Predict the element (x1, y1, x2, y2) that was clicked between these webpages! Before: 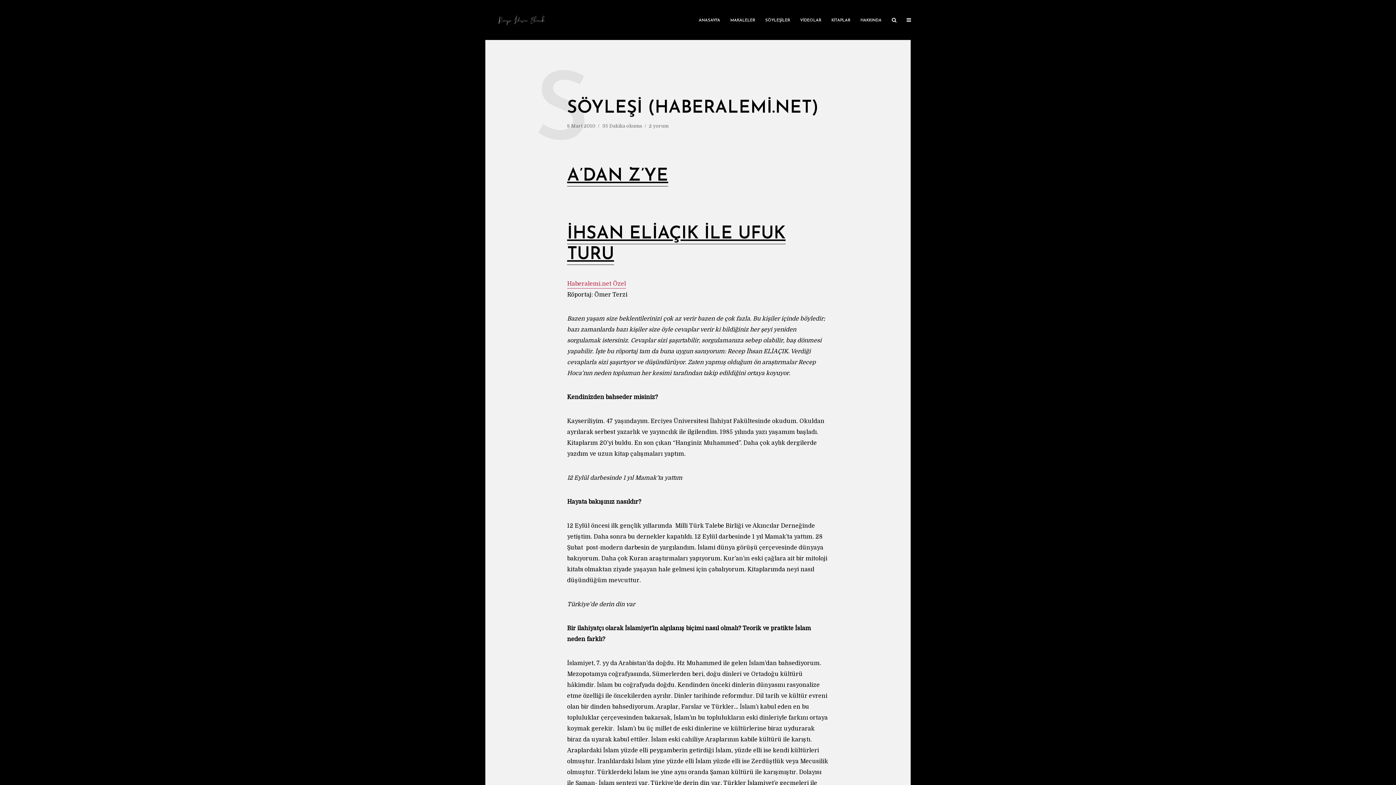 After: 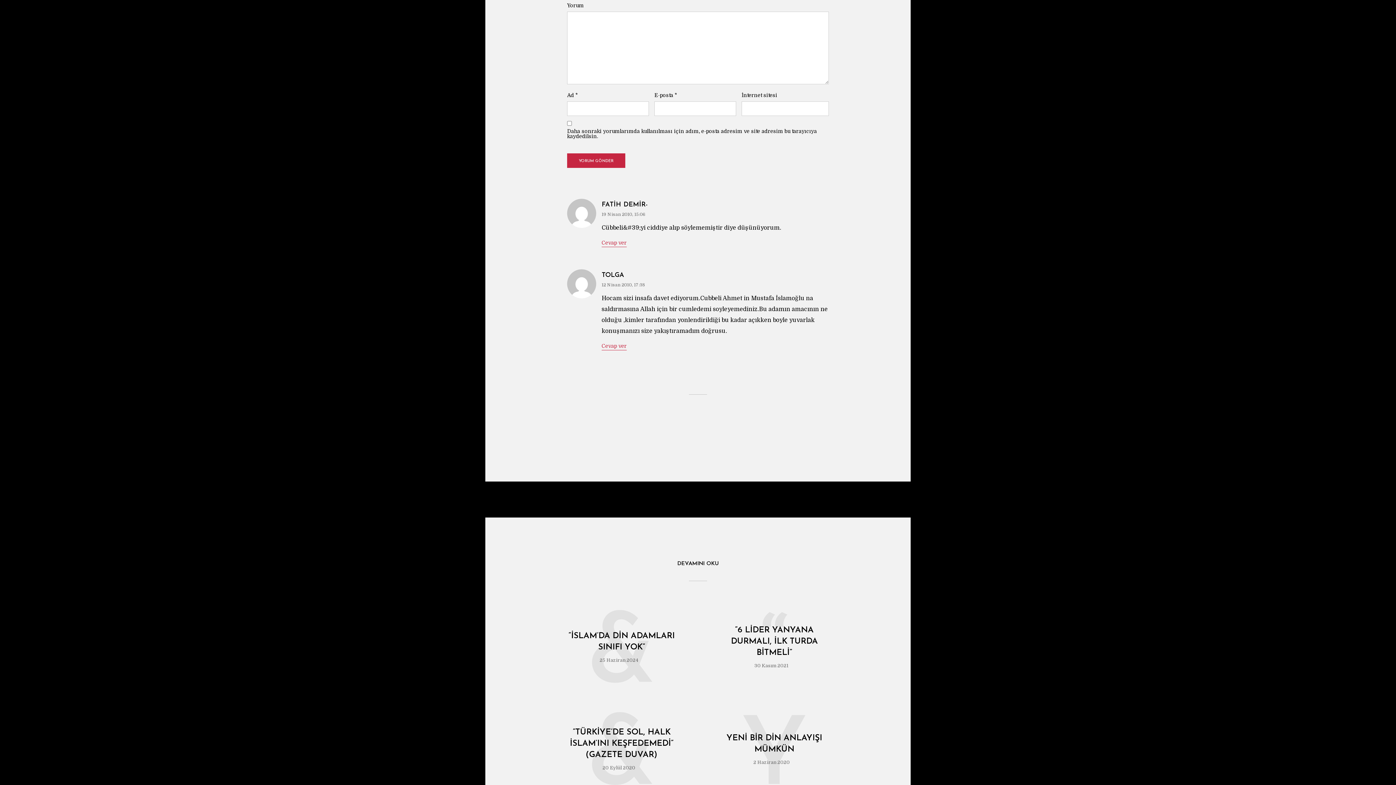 Action: bbox: (649, 123, 668, 130) label: 2 yorum